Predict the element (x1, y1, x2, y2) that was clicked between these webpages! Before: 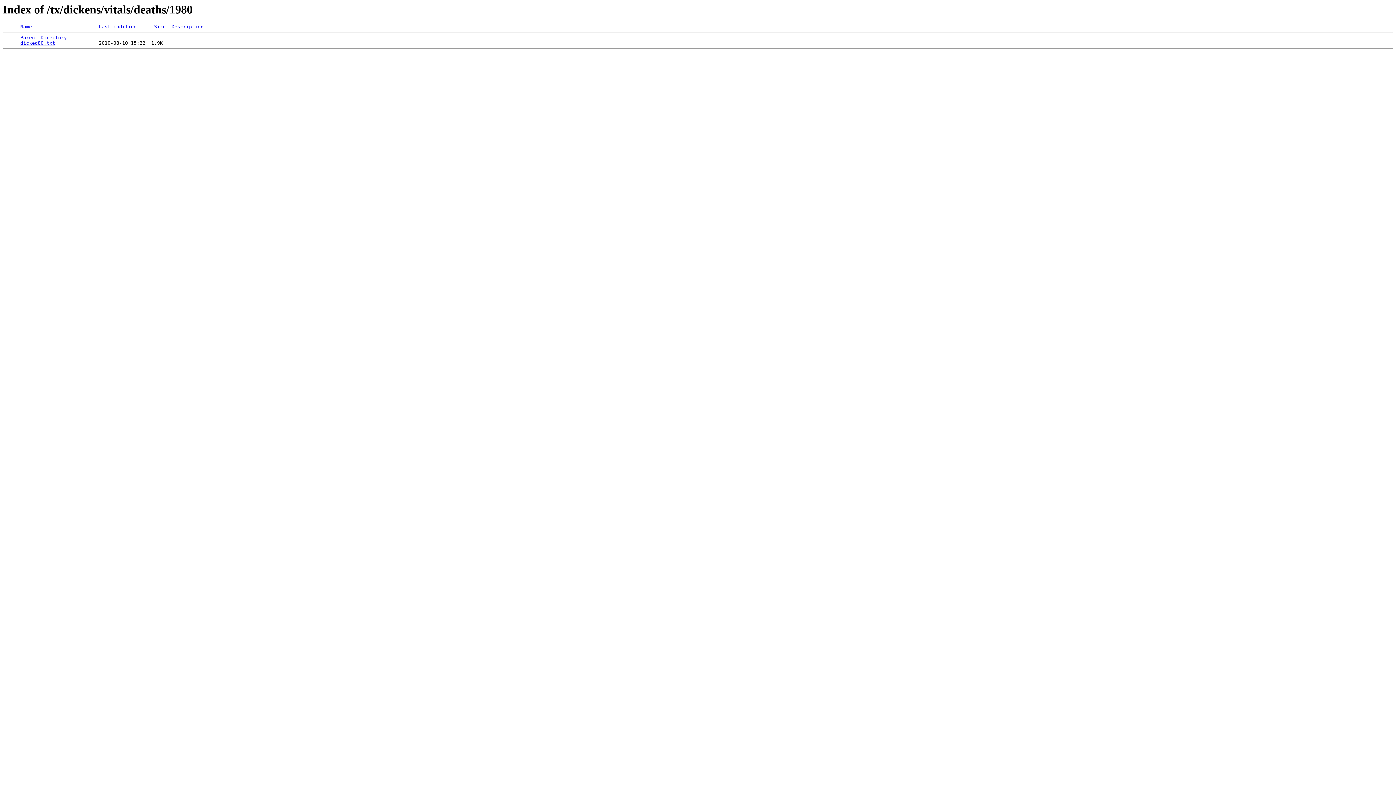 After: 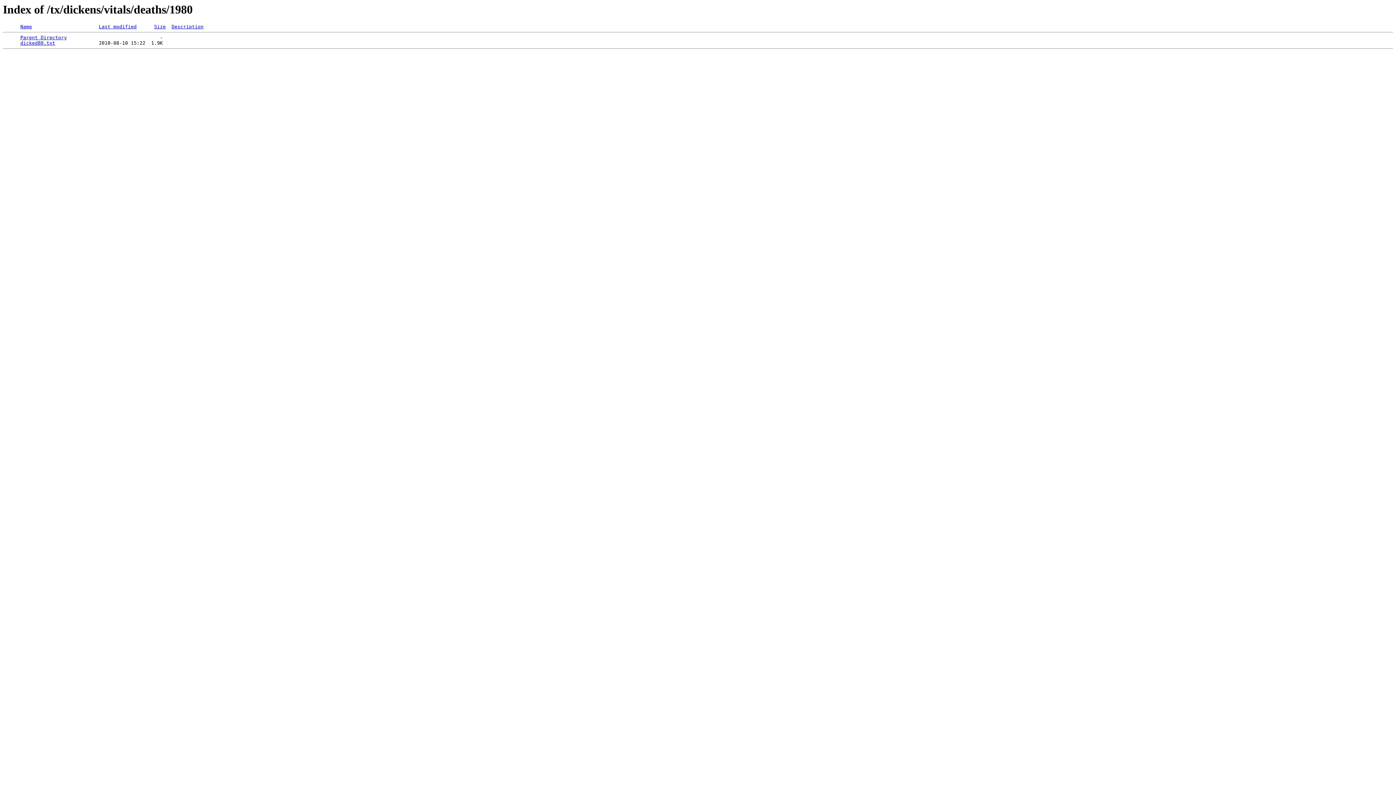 Action: label: Description bbox: (171, 24, 203, 29)